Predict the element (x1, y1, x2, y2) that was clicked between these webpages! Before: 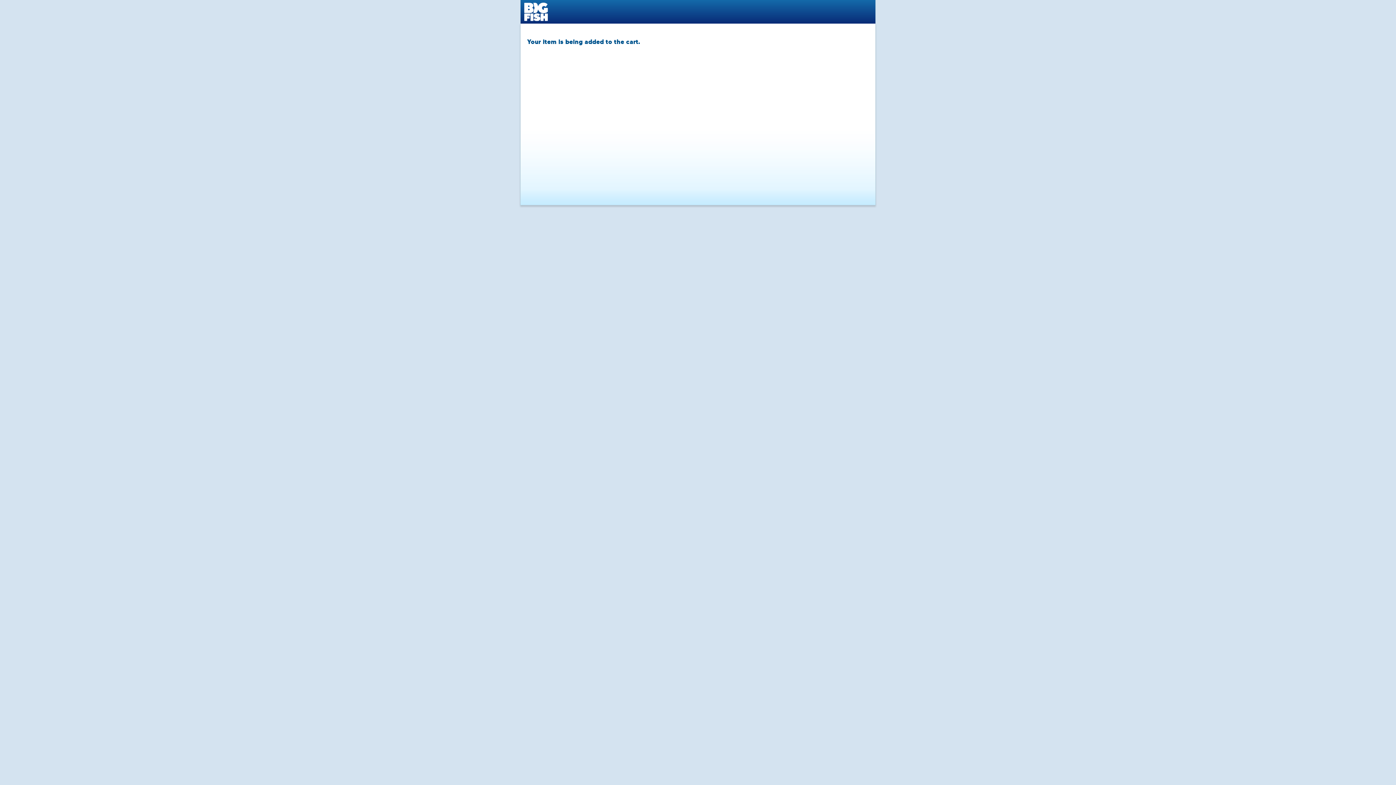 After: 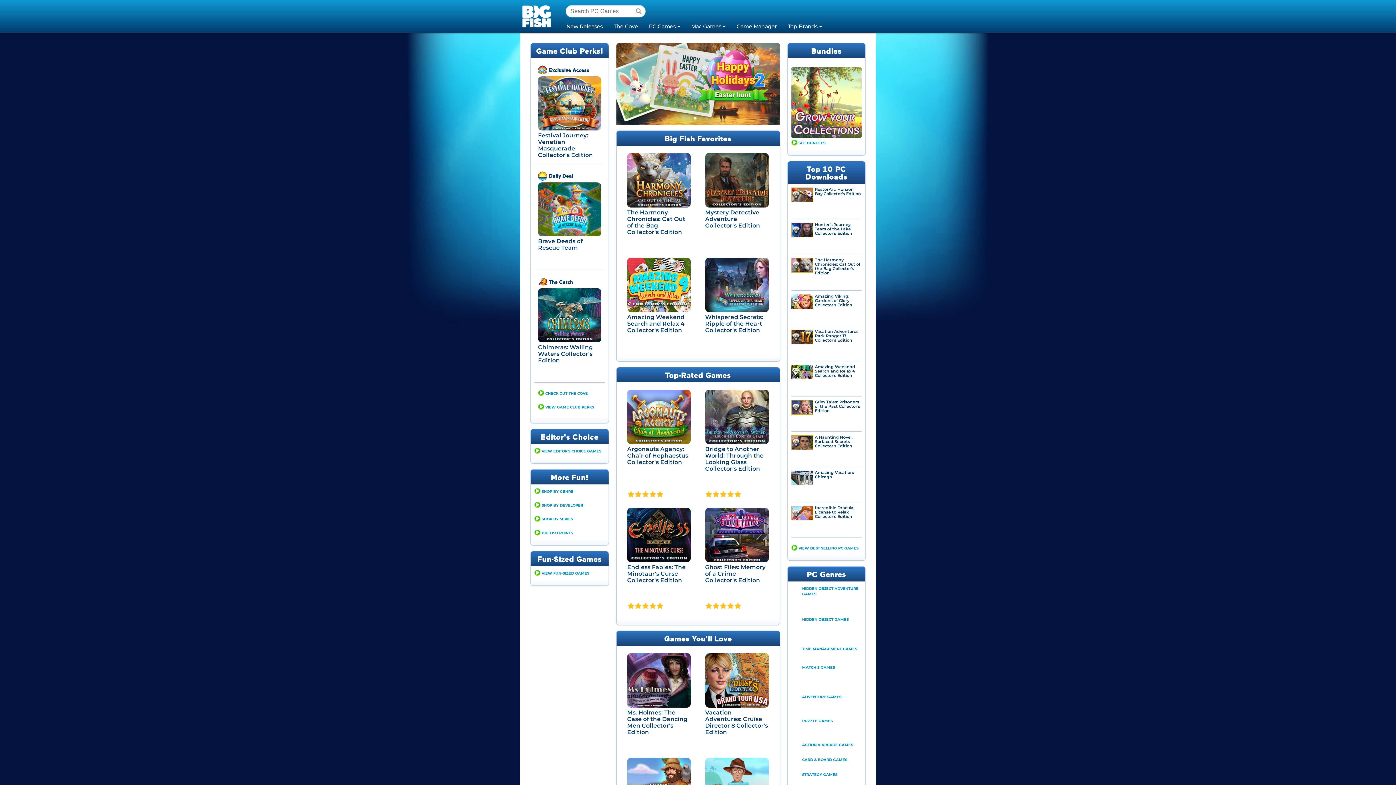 Action: label: Big Fish Game Store bbox: (524, 0, 564, 23)